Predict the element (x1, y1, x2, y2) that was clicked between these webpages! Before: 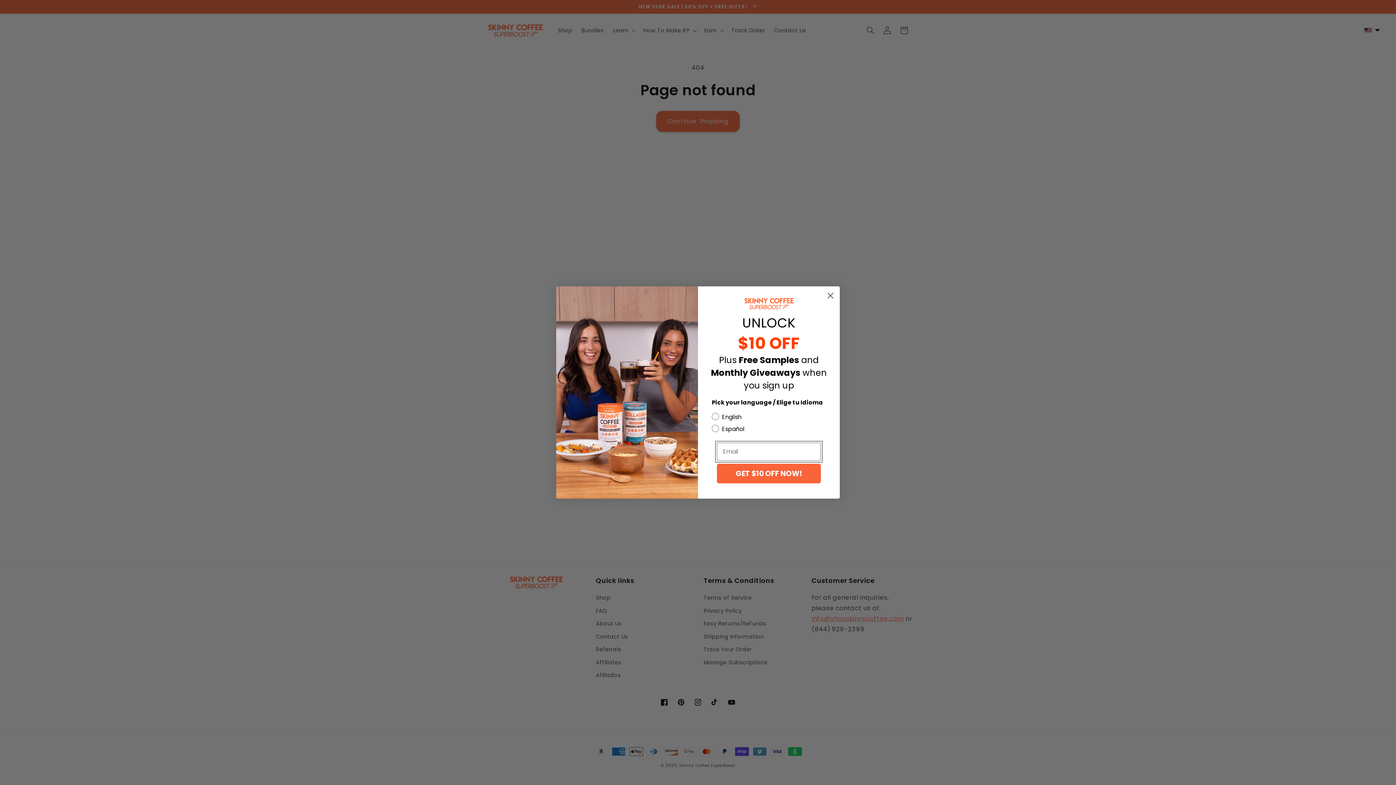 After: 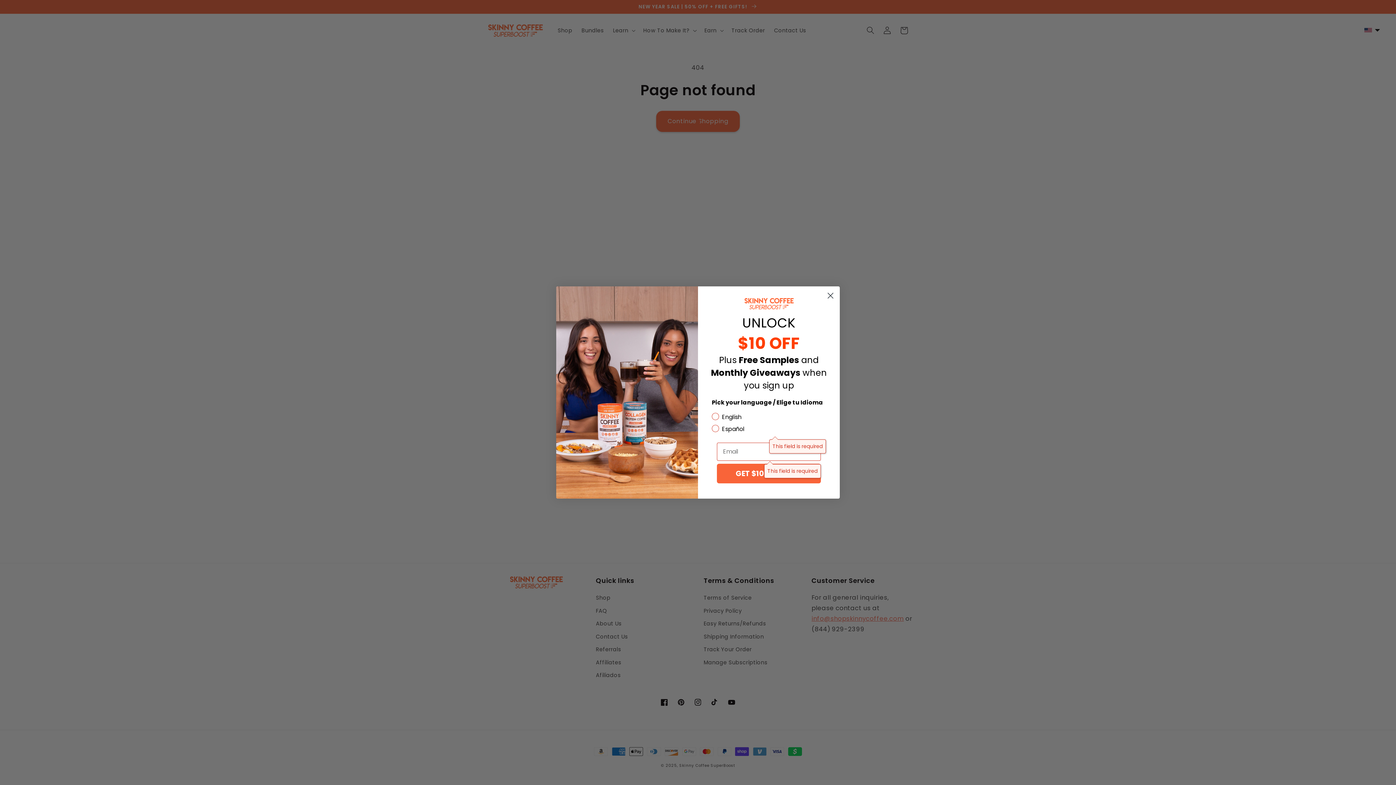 Action: label: GET $10 OFF NOW! bbox: (717, 463, 821, 483)